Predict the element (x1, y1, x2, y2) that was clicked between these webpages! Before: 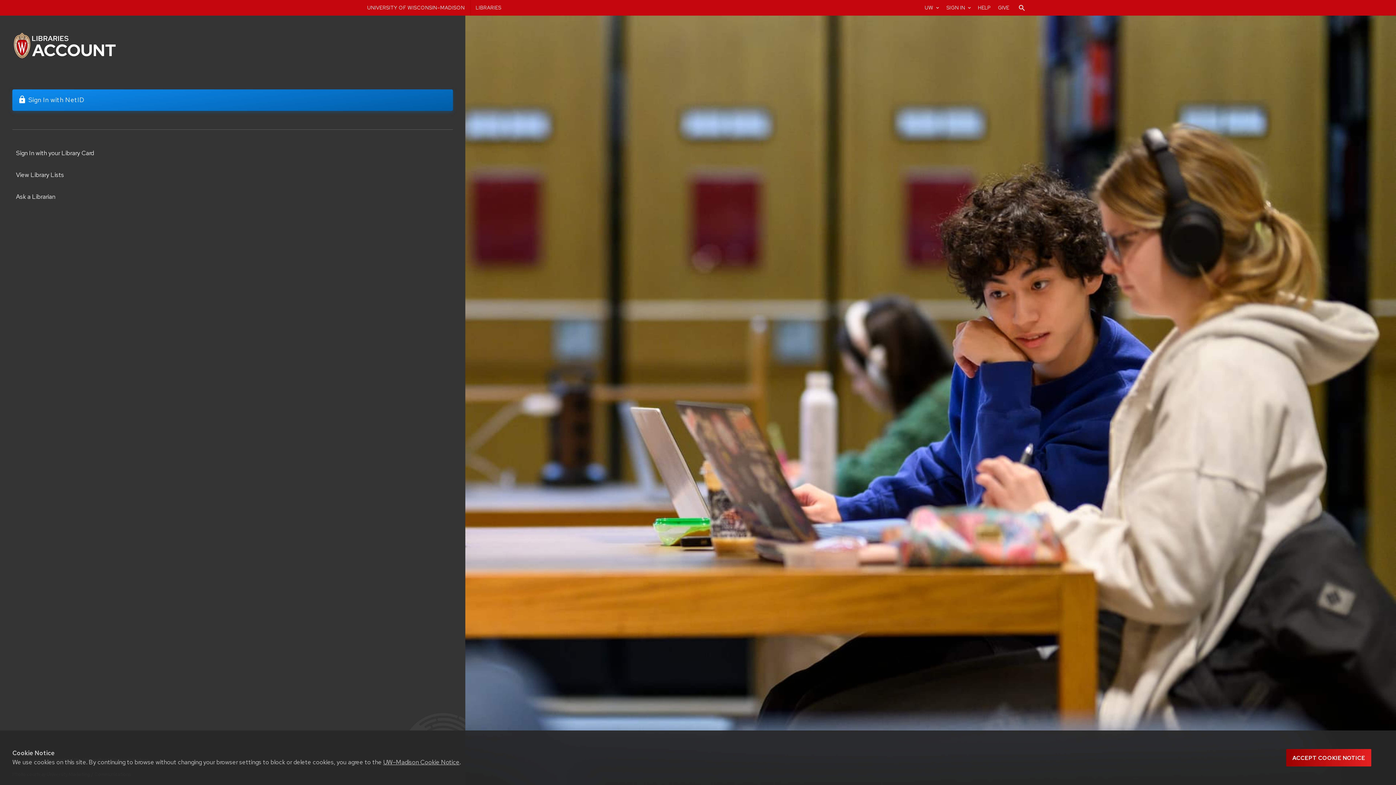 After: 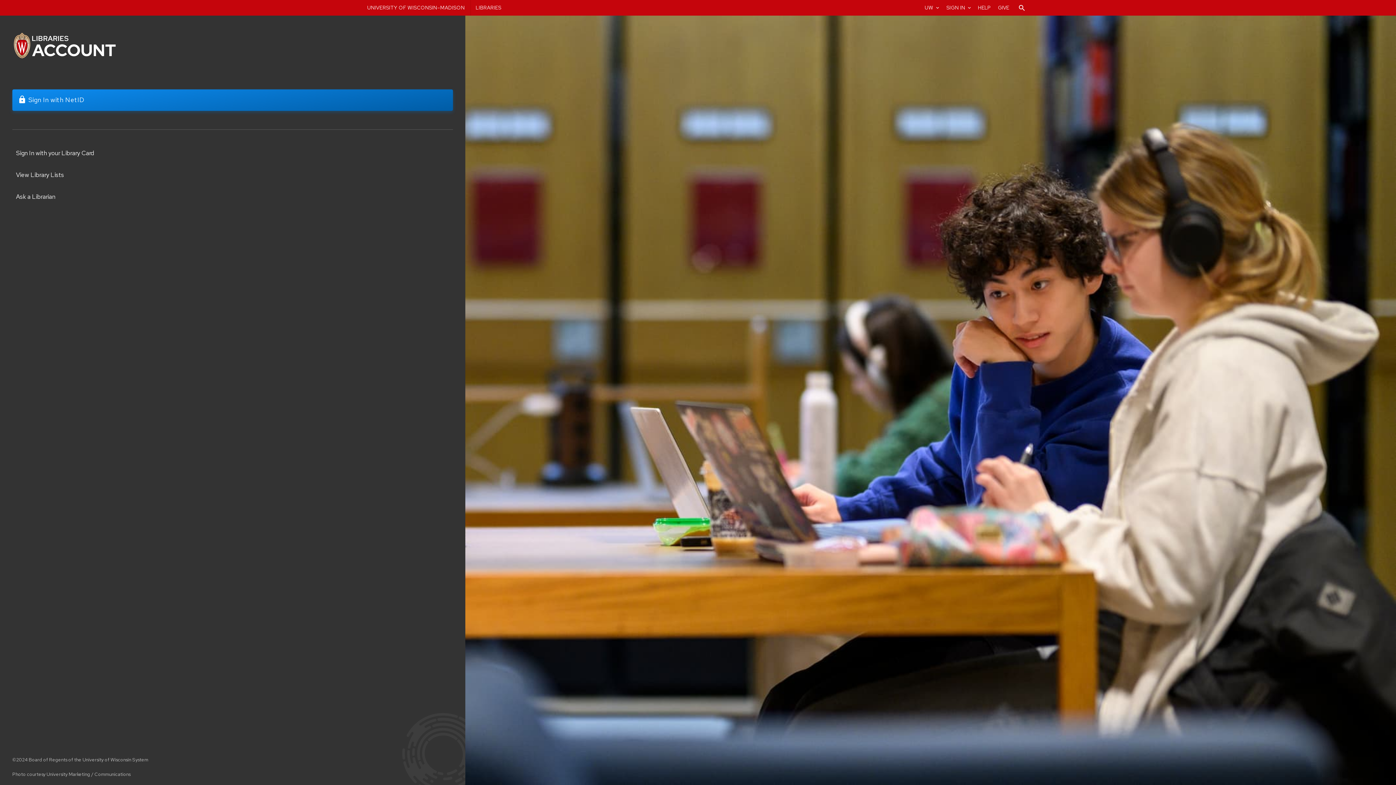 Action: bbox: (1286, 749, 1371, 767) label: Accept cookie notice